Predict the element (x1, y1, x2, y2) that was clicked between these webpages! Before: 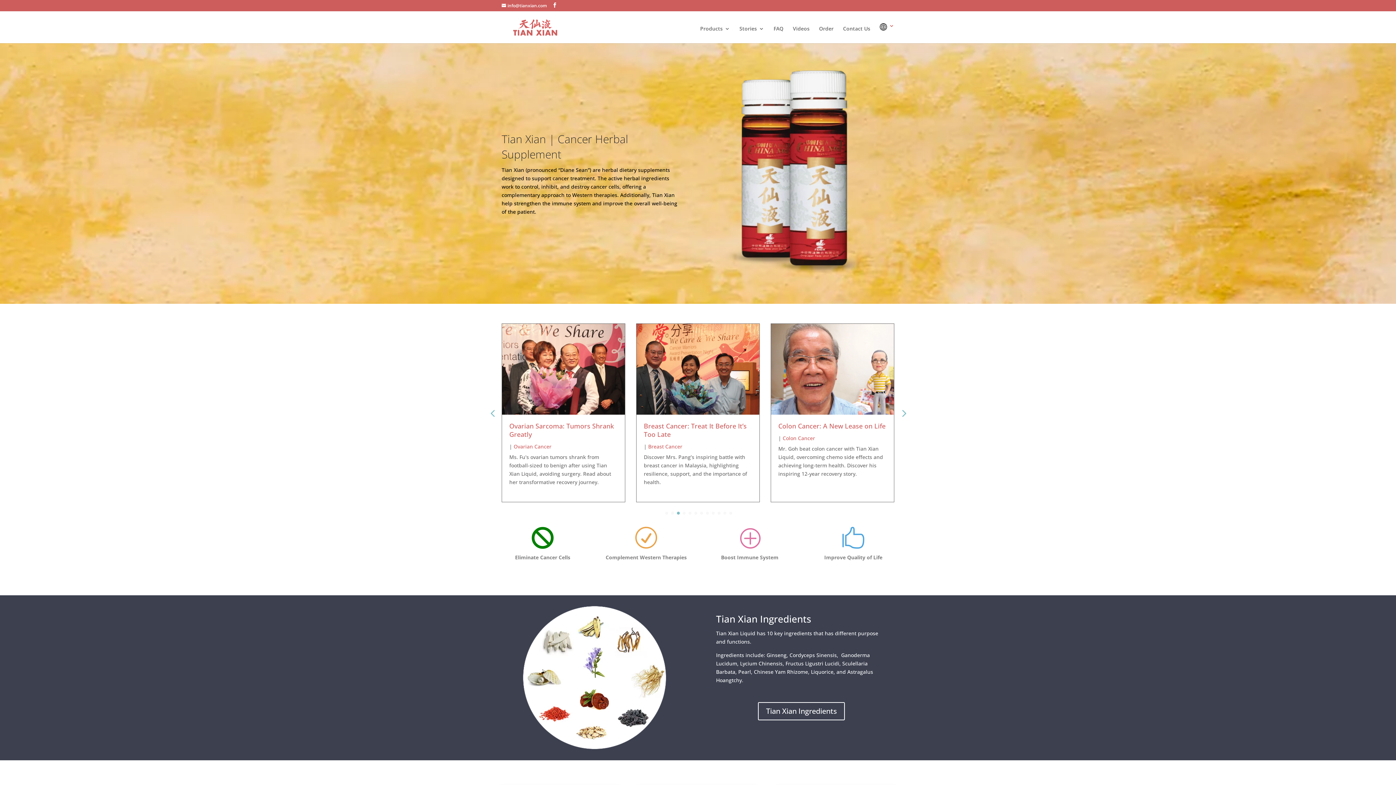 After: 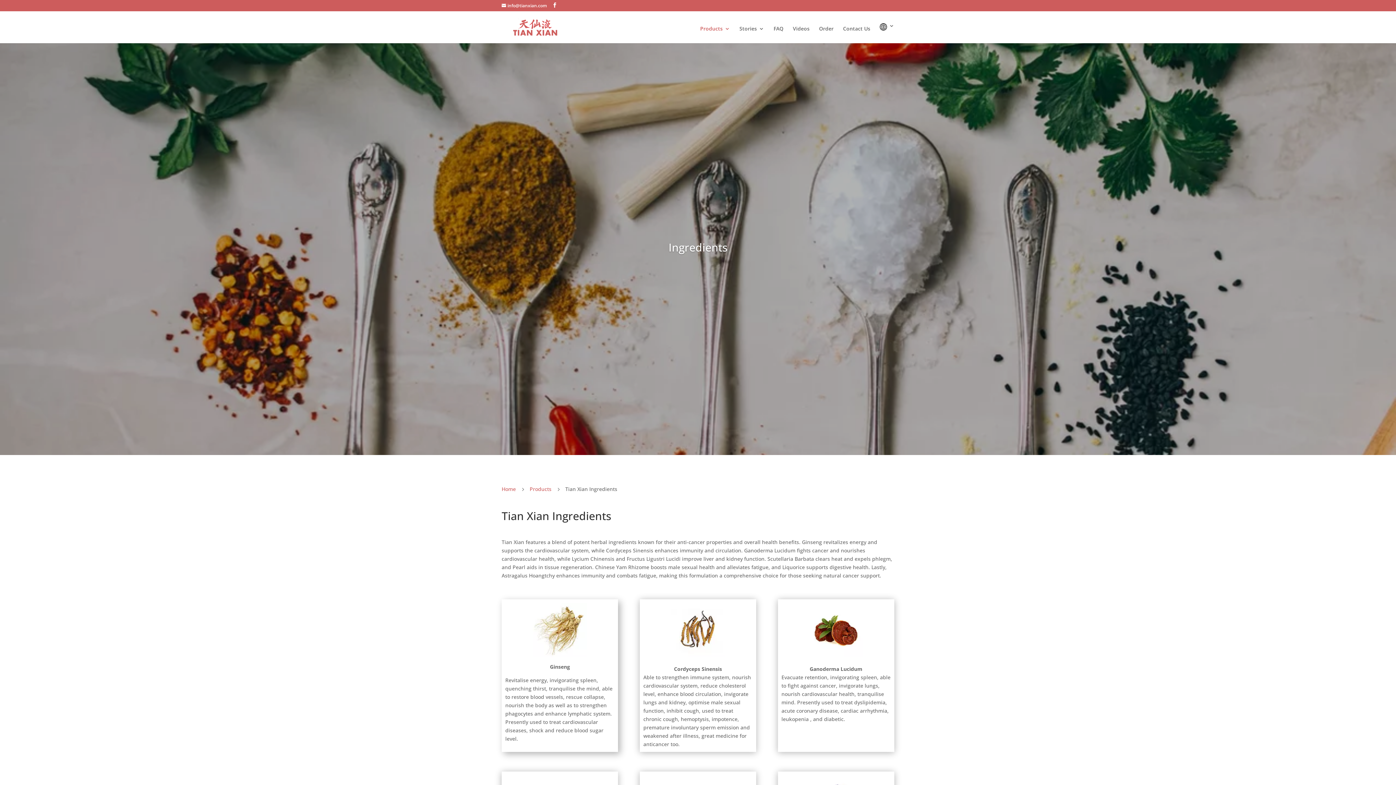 Action: bbox: (521, 745, 667, 752)